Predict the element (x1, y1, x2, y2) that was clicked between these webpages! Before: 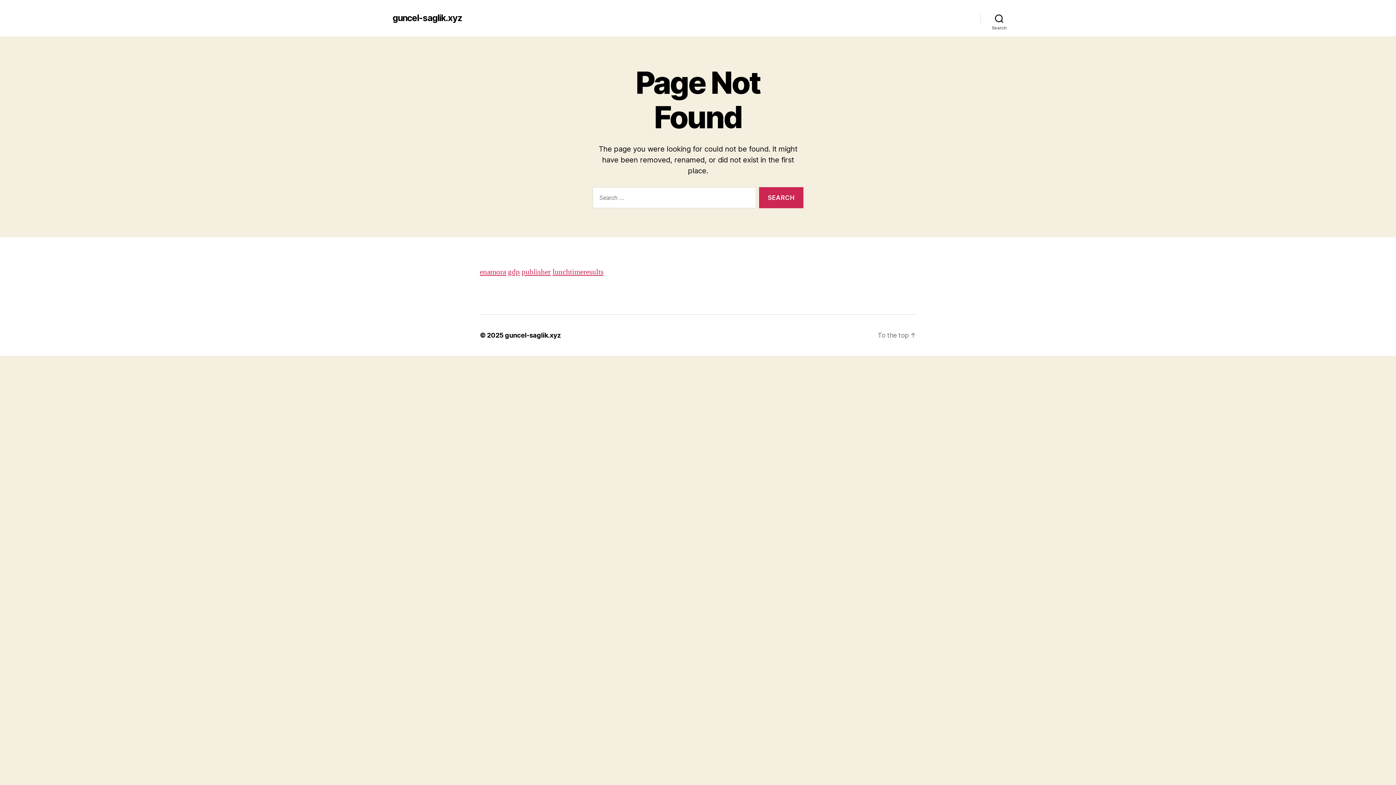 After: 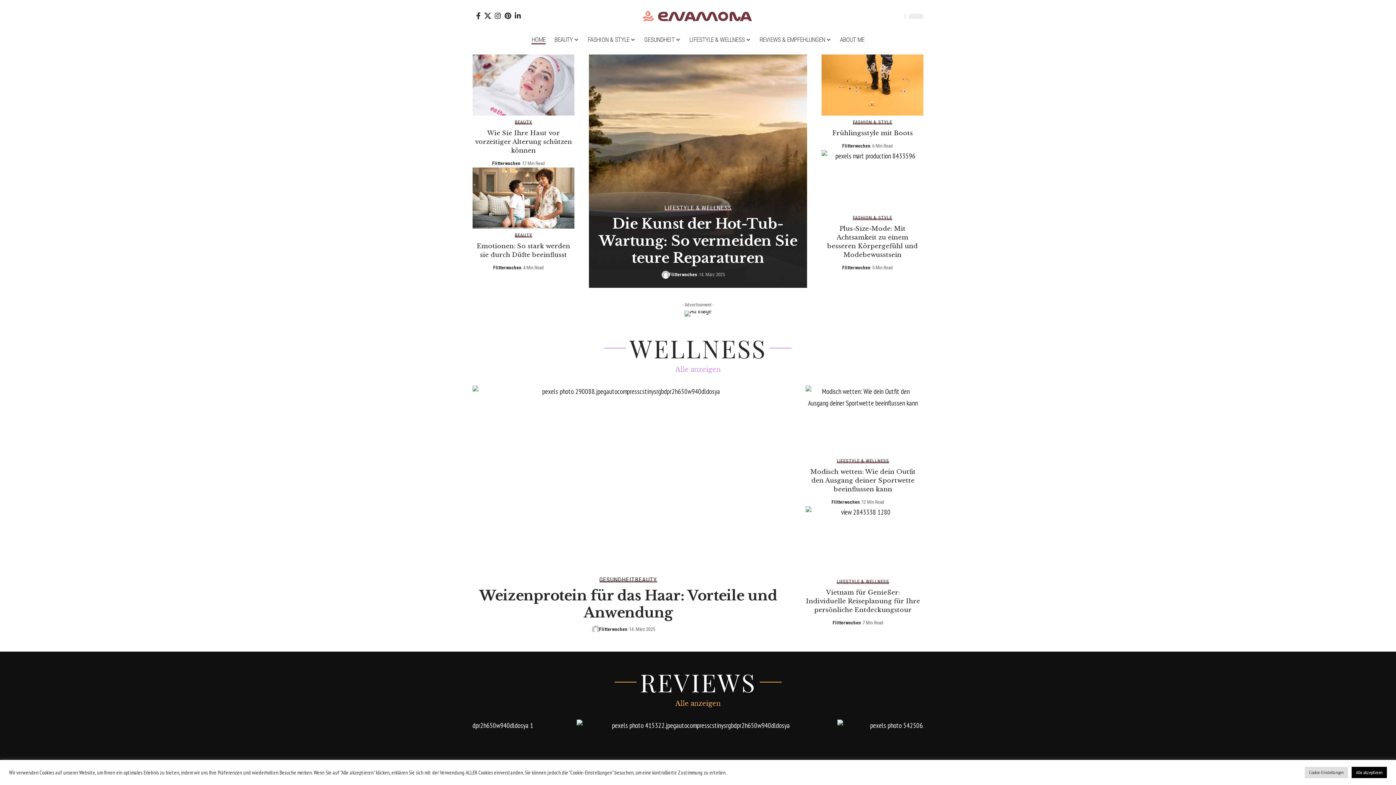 Action: bbox: (480, 267, 506, 277) label: enamora